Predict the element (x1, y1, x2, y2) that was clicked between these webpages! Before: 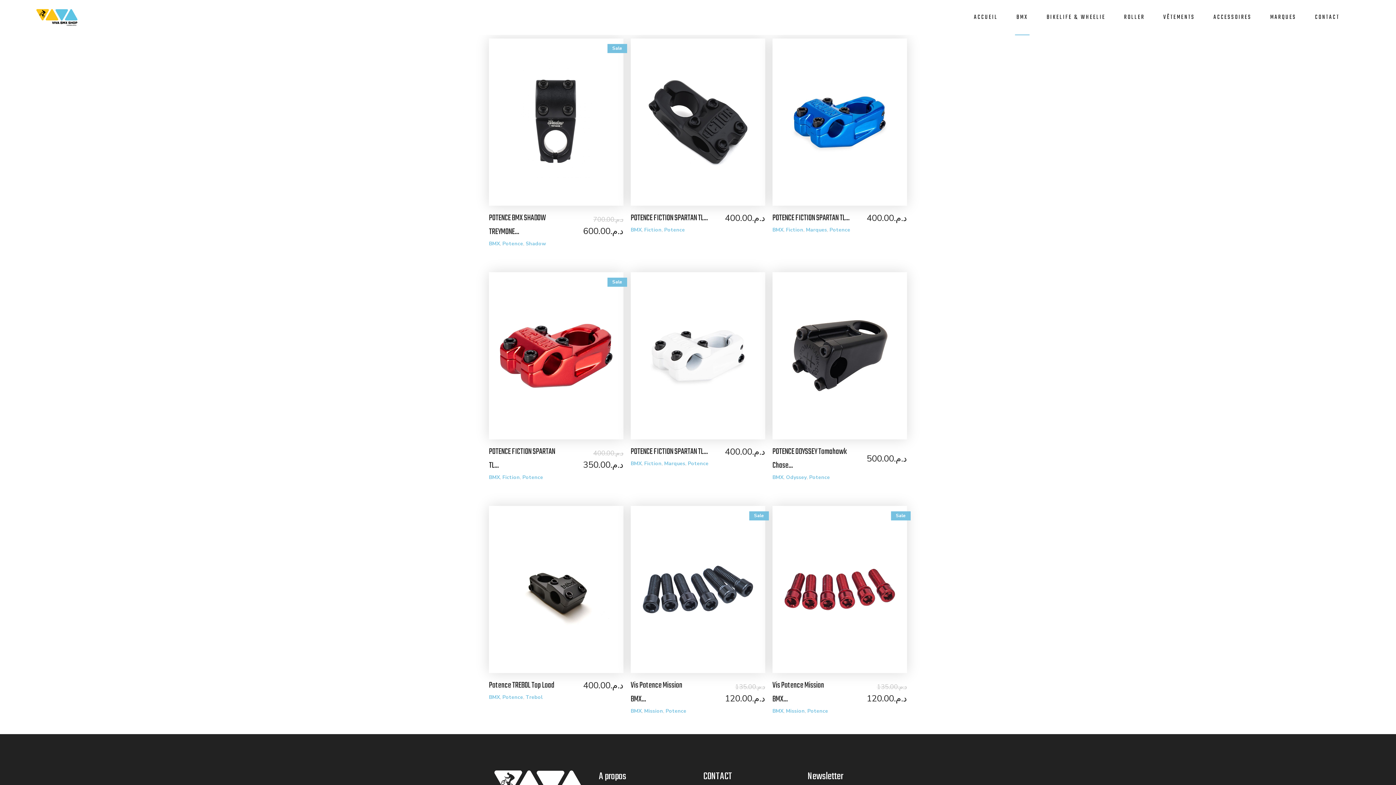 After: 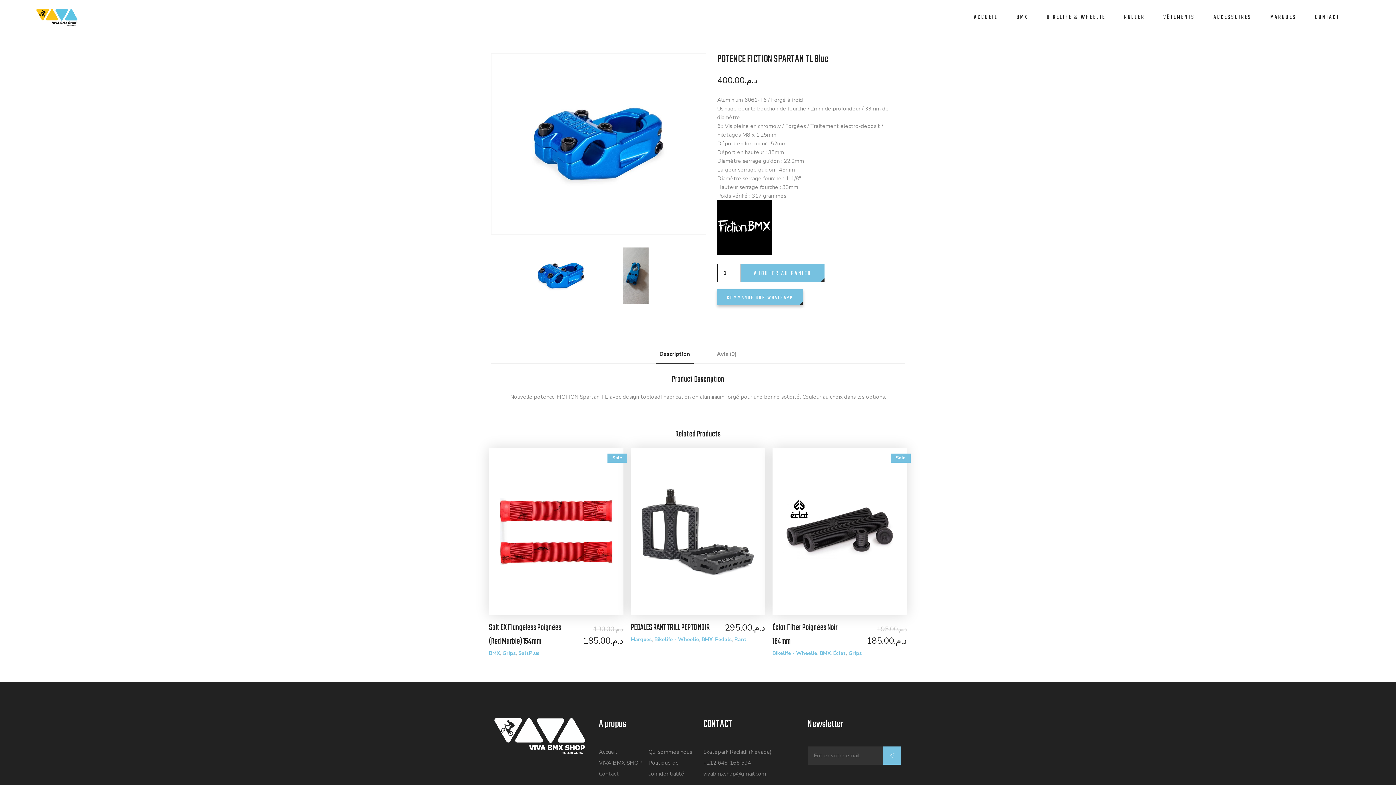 Action: label: POTENCE FICTION SPARTAN TL... bbox: (772, 211, 853, 225)